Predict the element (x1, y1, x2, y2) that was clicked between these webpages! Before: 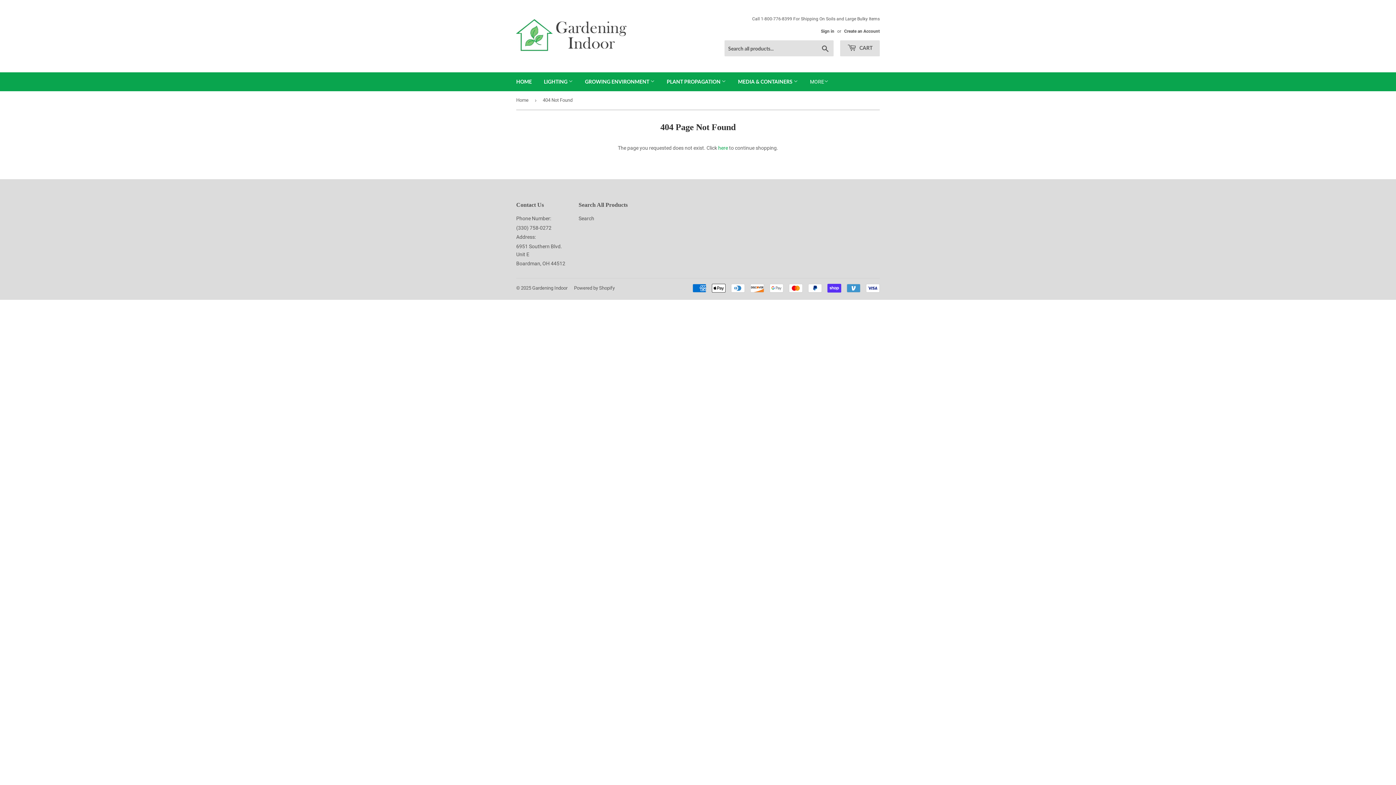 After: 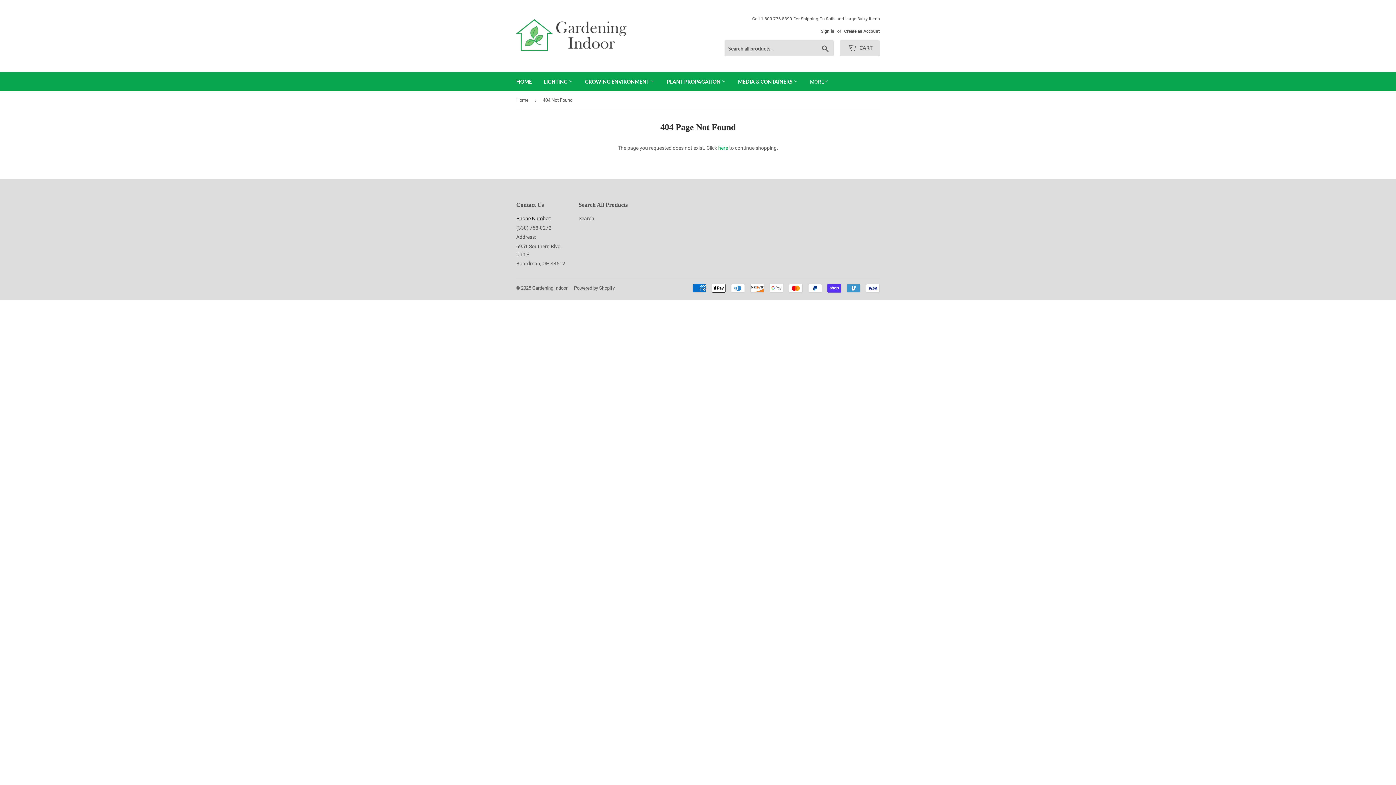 Action: bbox: (516, 215, 551, 221) label: Phone Number: